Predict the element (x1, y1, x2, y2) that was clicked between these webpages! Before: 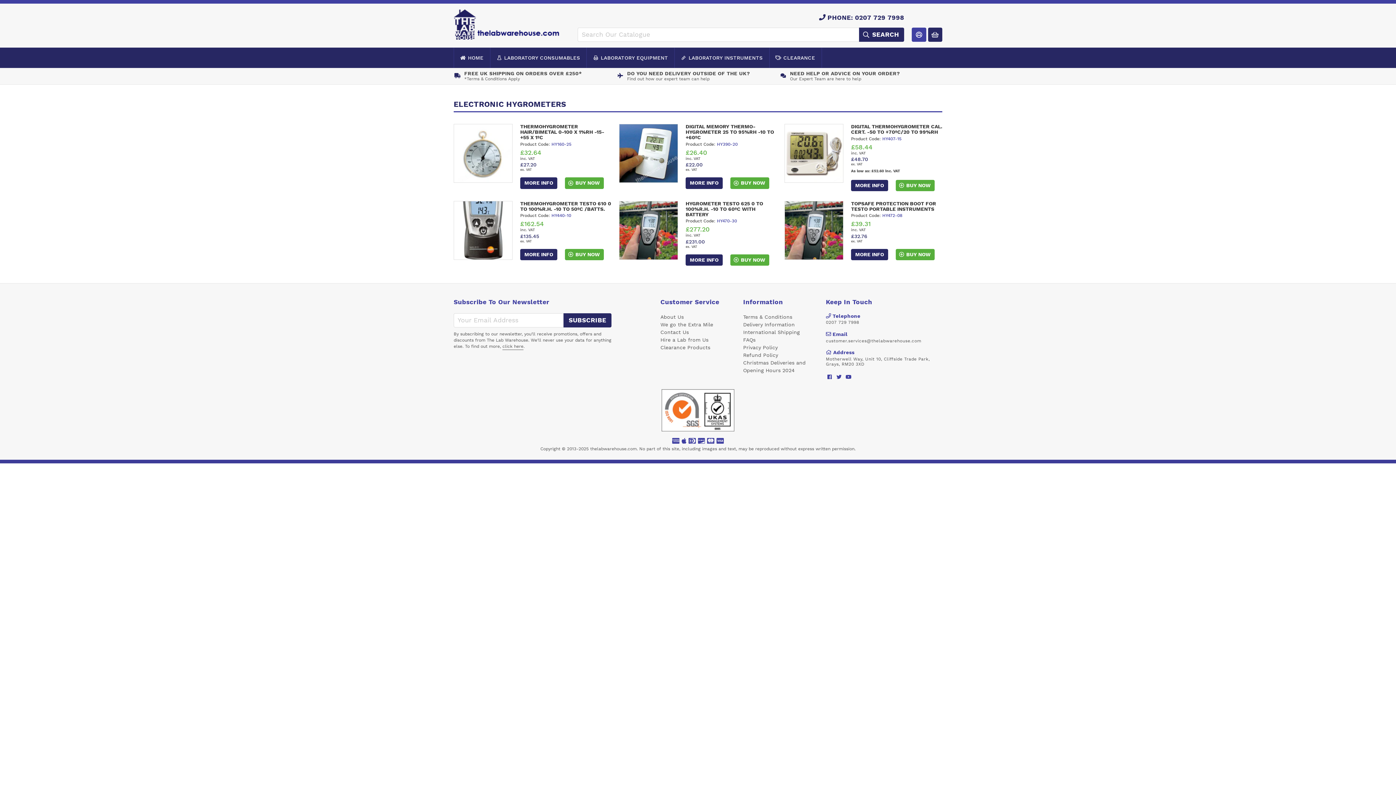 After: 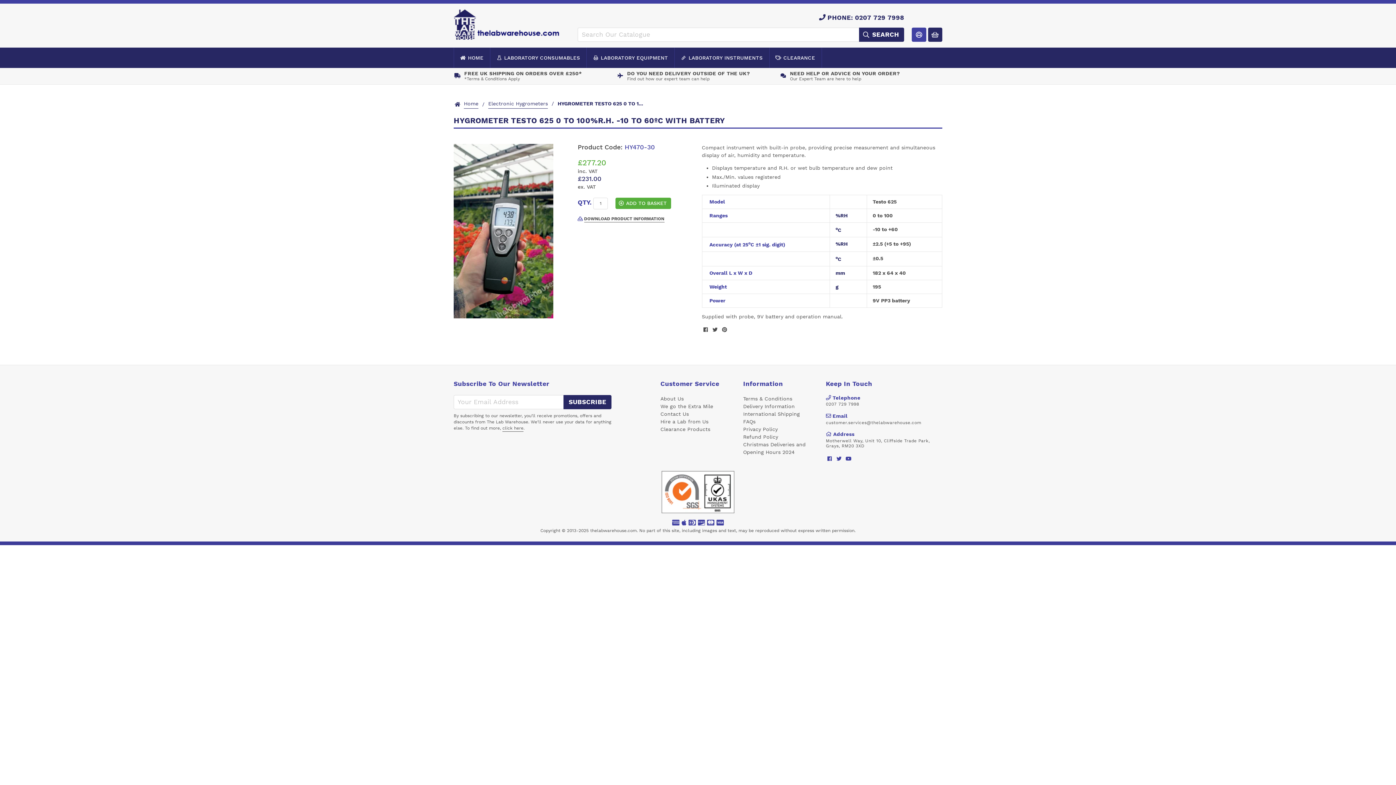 Action: bbox: (685, 254, 722, 265) label: MORE INFO